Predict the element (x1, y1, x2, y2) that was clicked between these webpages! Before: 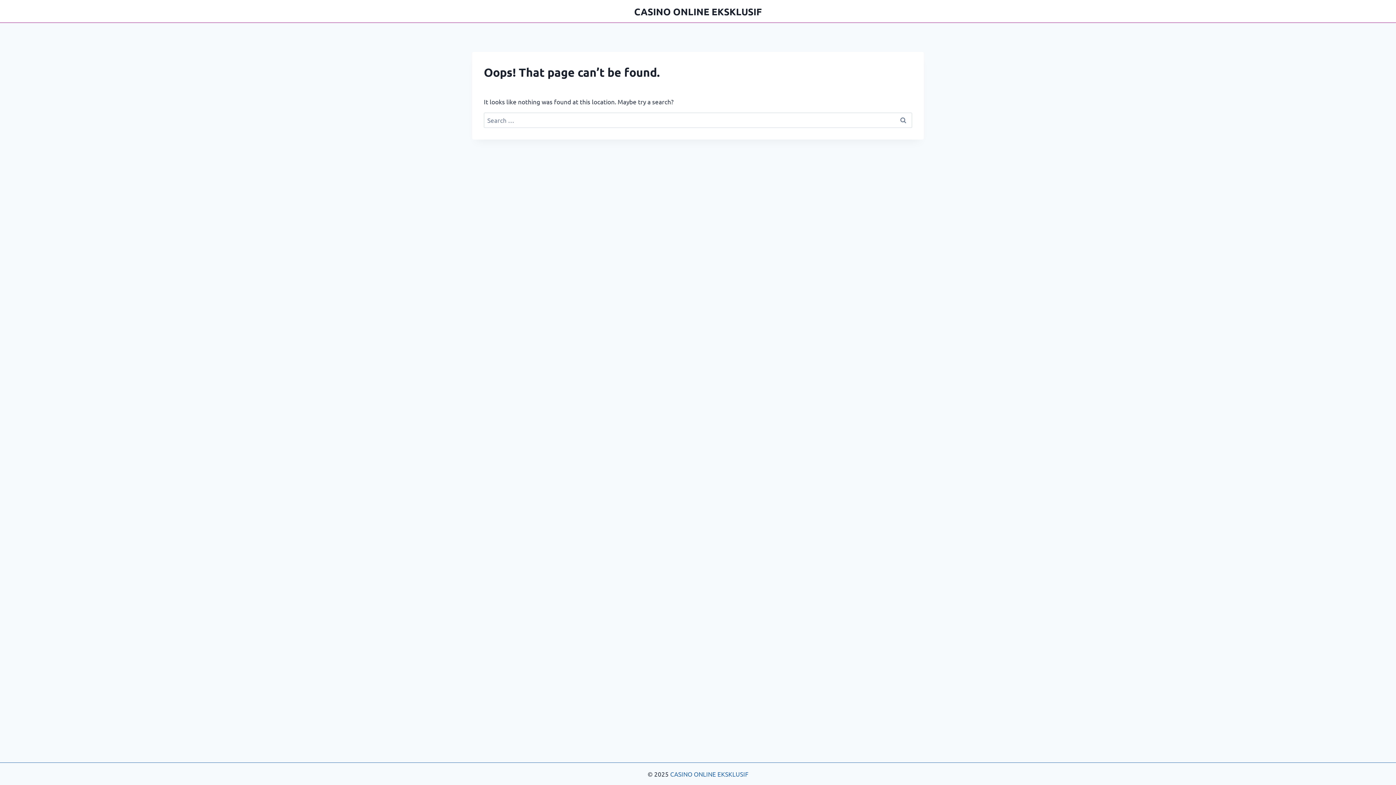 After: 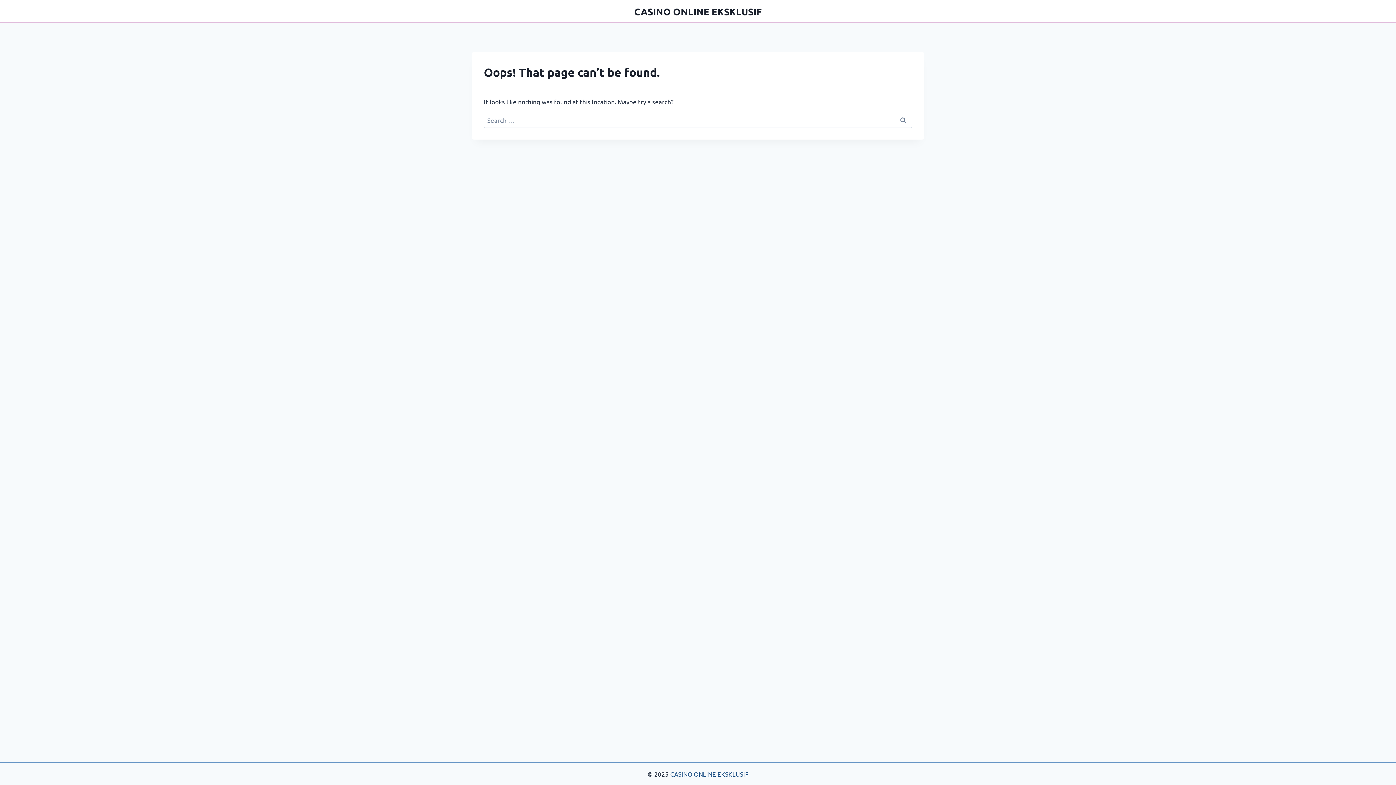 Action: label: CASINO ONLINE EKSKLUSIF bbox: (670, 770, 748, 778)